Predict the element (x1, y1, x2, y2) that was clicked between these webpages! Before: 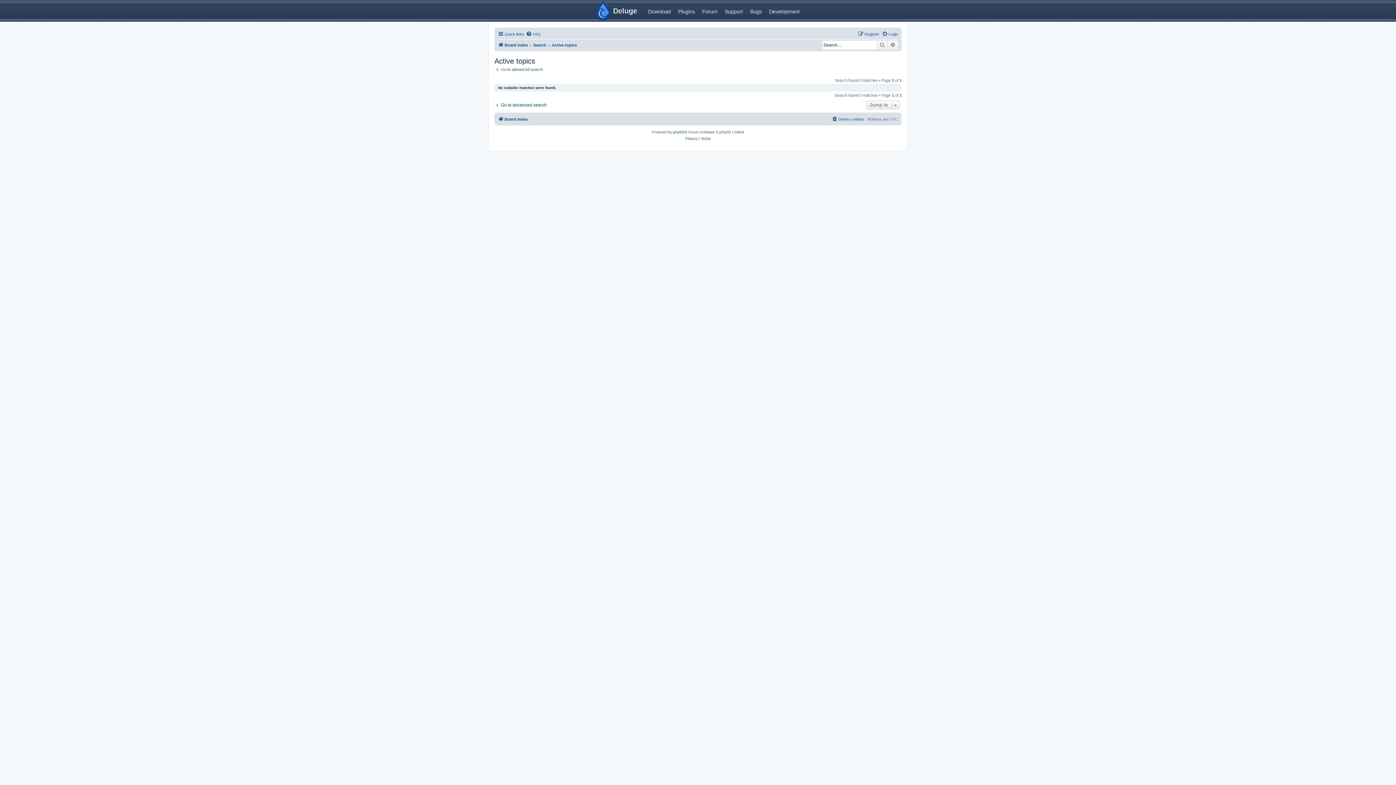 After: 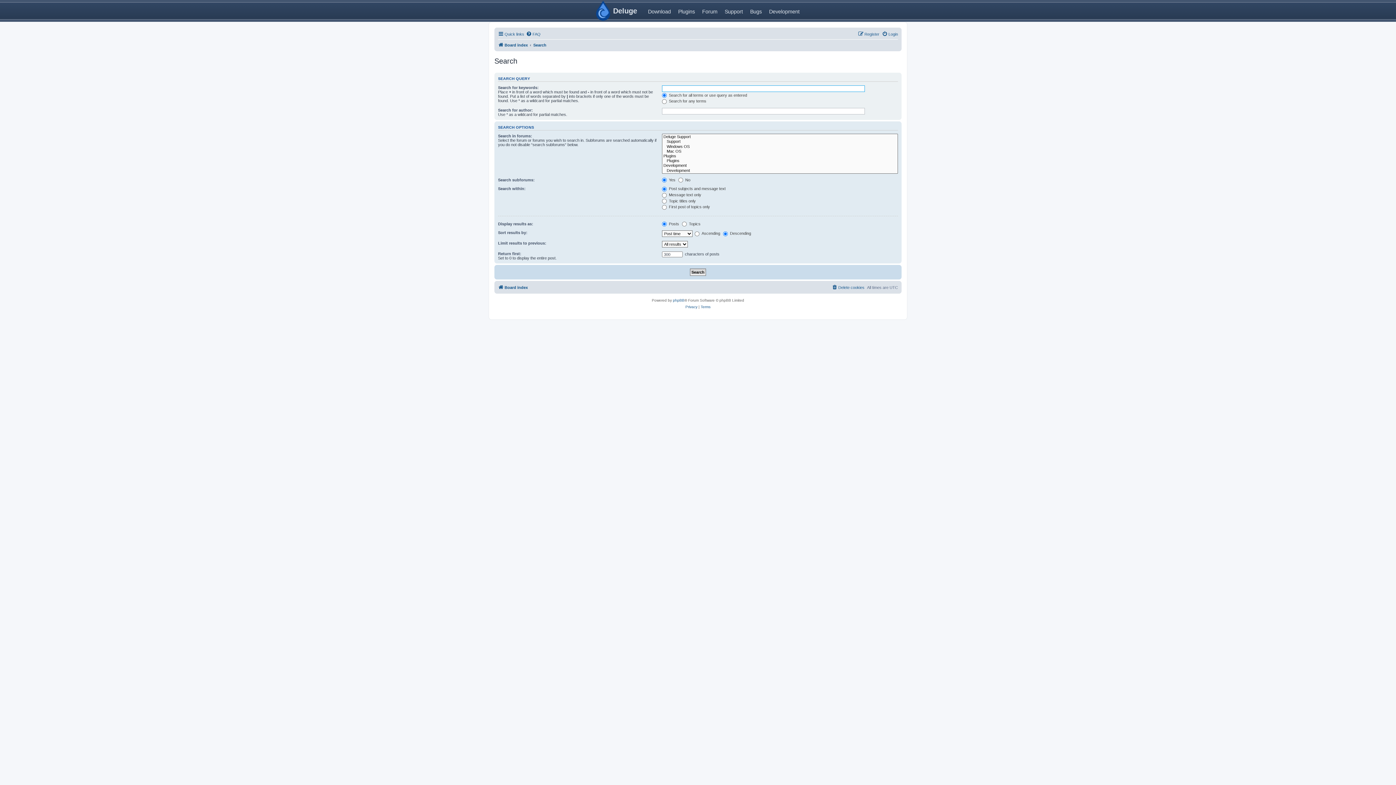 Action: bbox: (533, 40, 546, 49) label: Search